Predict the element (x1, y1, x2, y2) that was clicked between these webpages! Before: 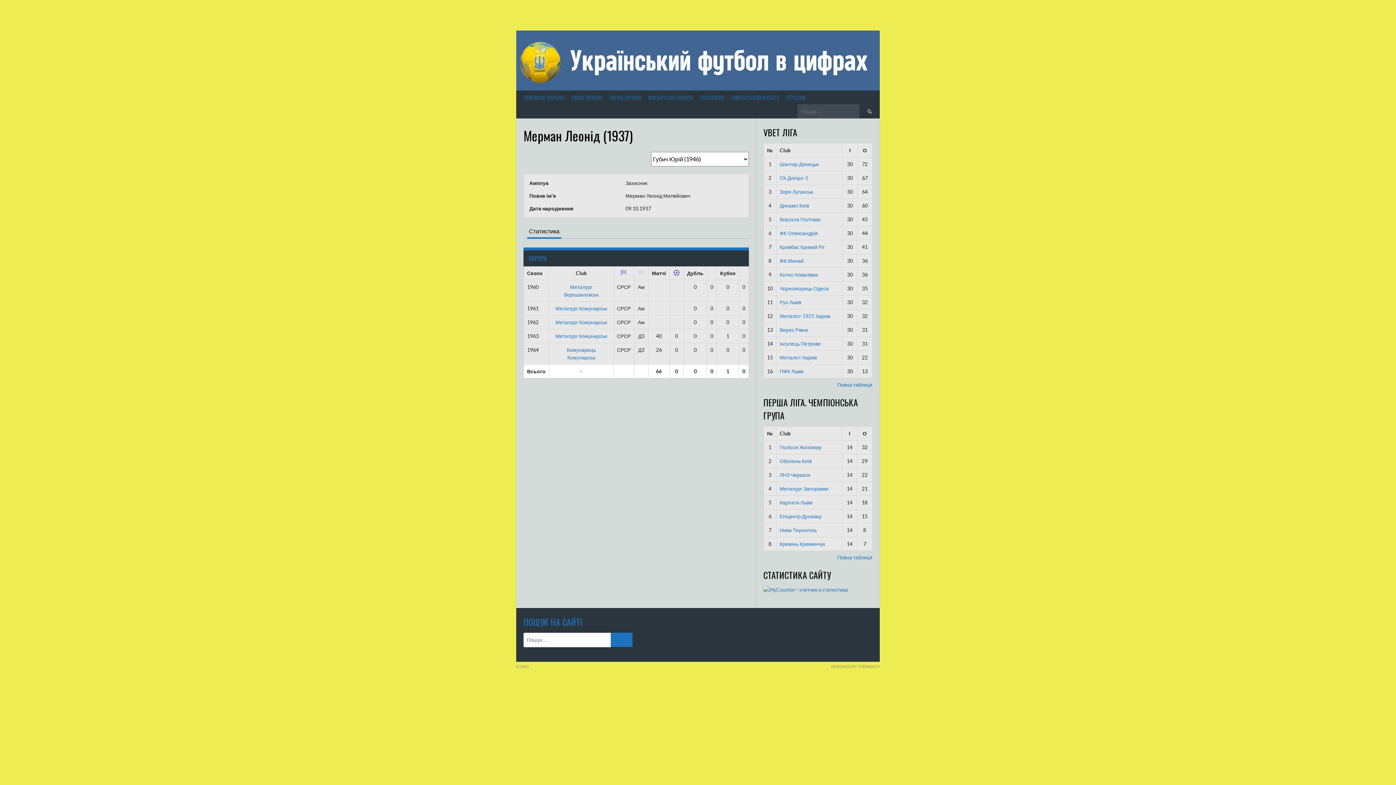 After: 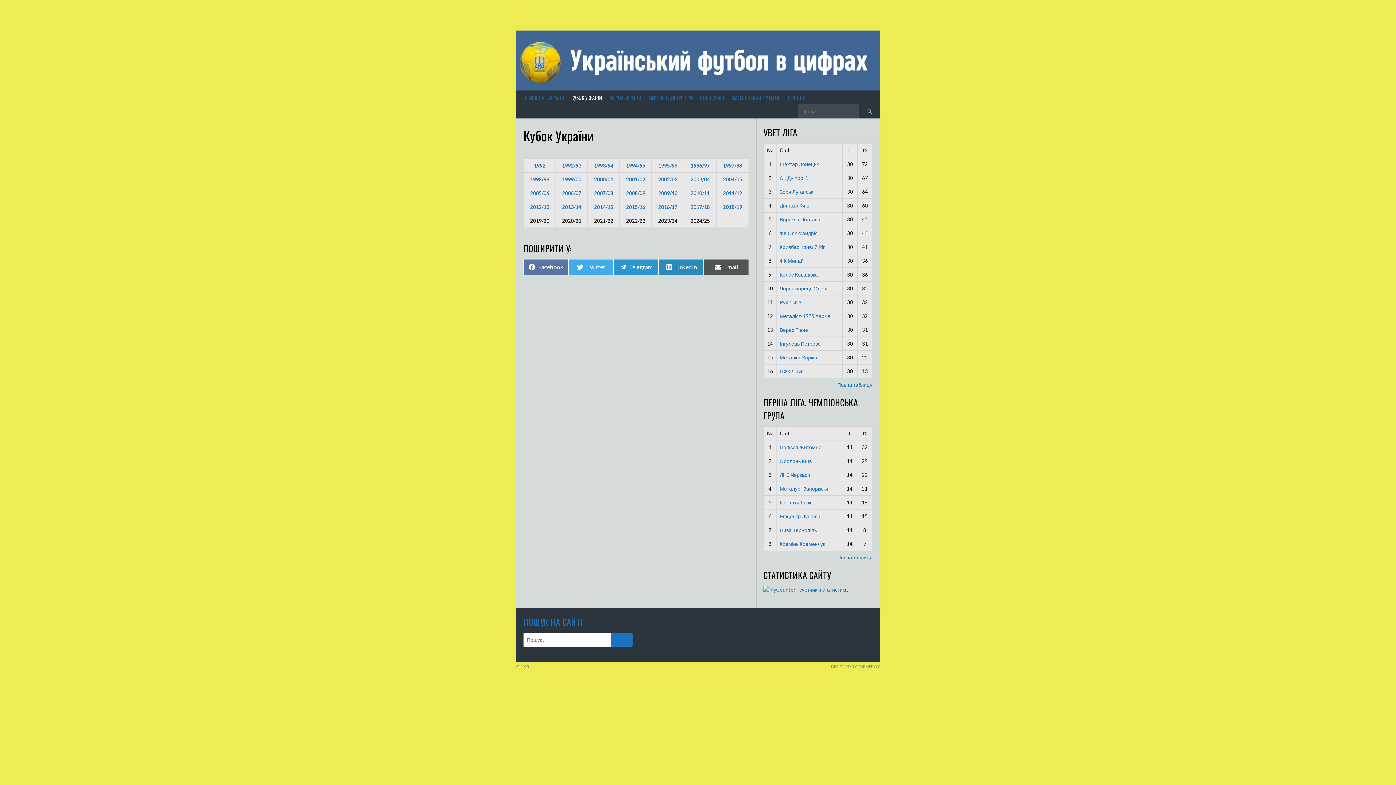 Action: label: КУБОК УКРАЇНИ bbox: (568, 90, 605, 104)